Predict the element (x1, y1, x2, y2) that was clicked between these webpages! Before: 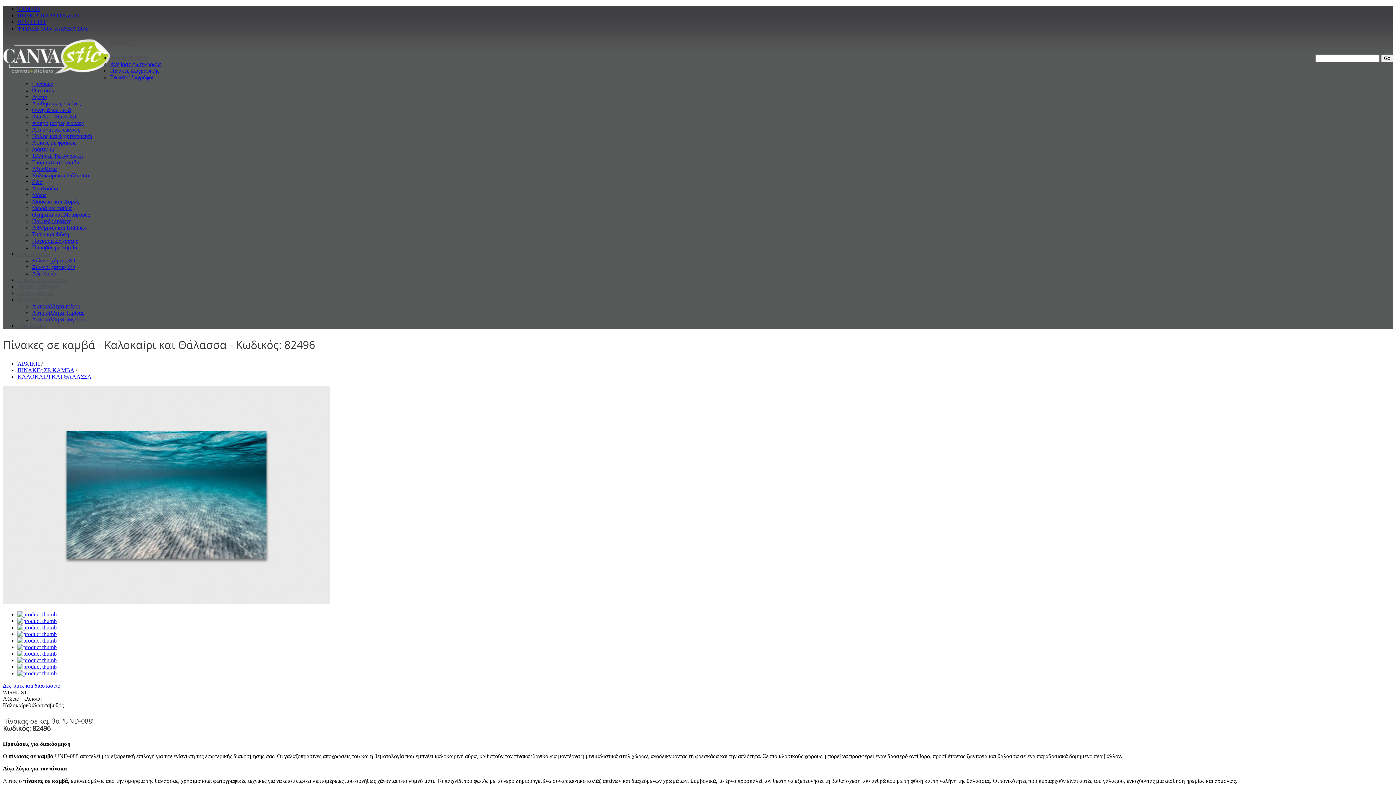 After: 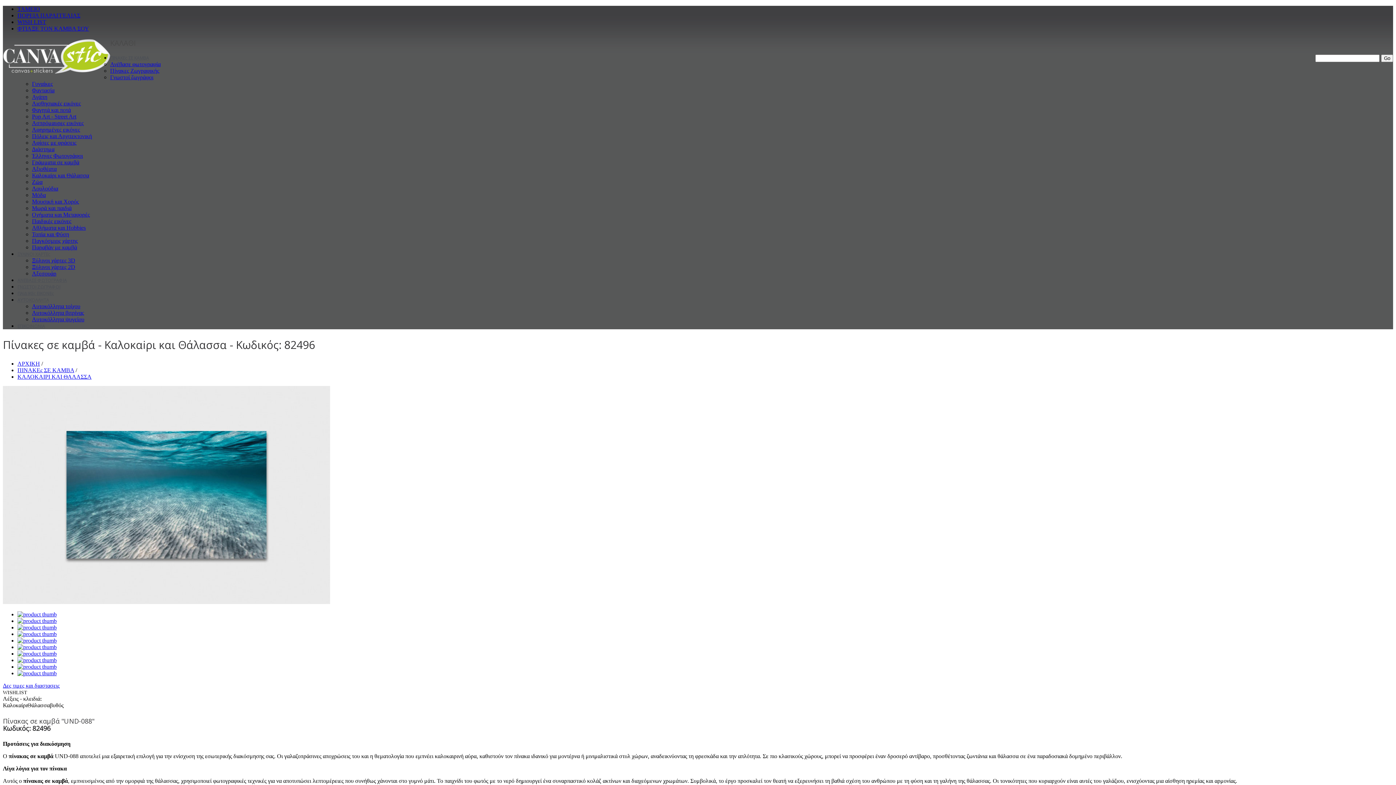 Action: label: WISHLIST bbox: (2, 687, 27, 695)